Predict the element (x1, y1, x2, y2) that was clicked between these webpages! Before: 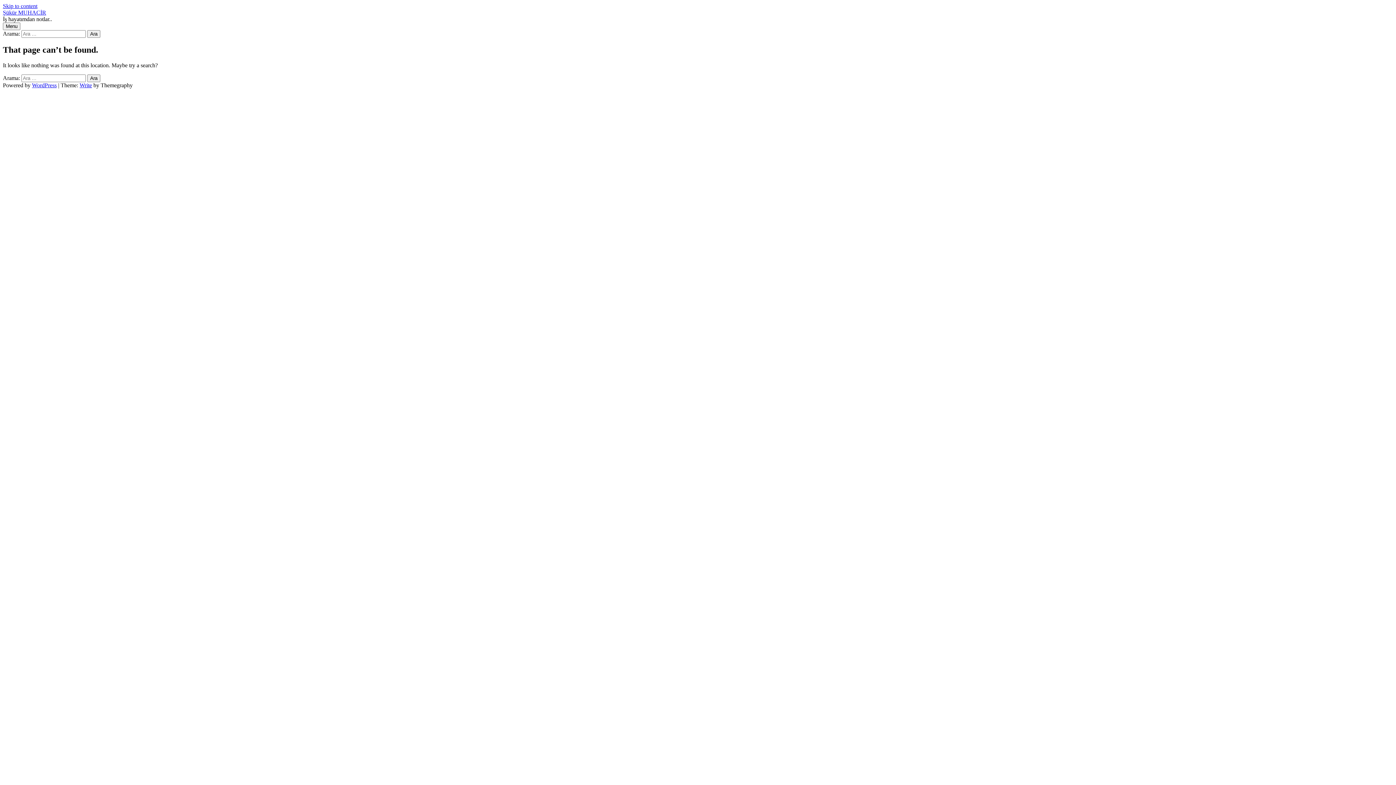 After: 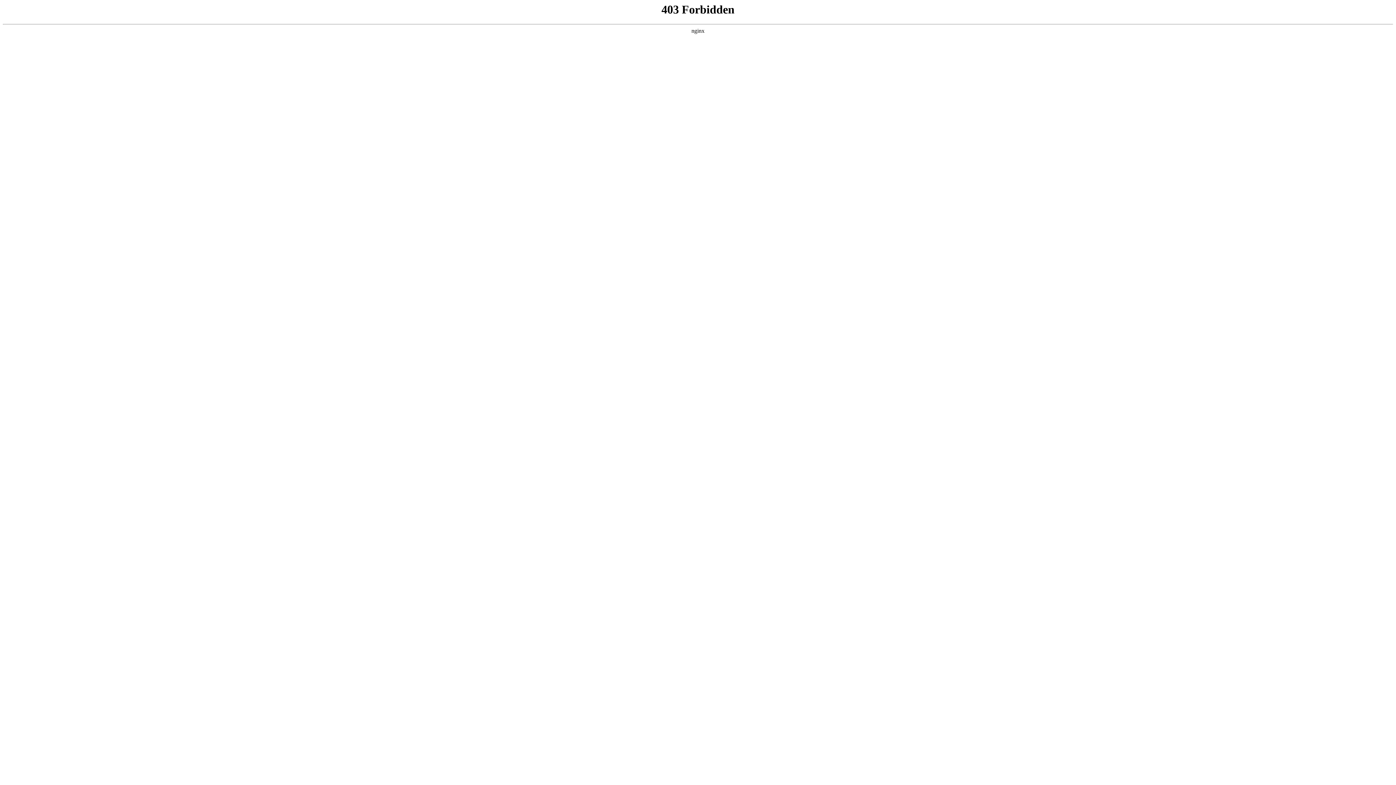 Action: bbox: (32, 82, 56, 88) label: WordPress